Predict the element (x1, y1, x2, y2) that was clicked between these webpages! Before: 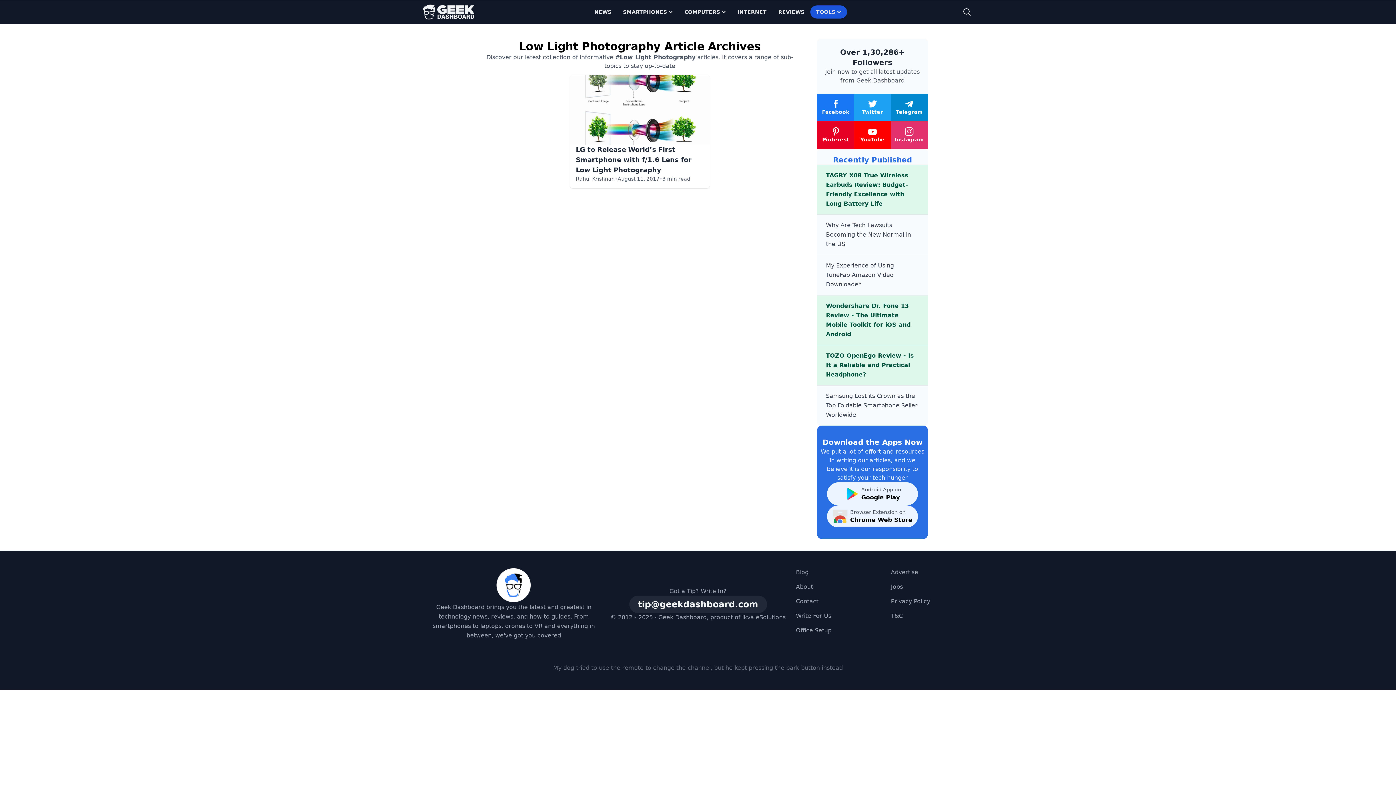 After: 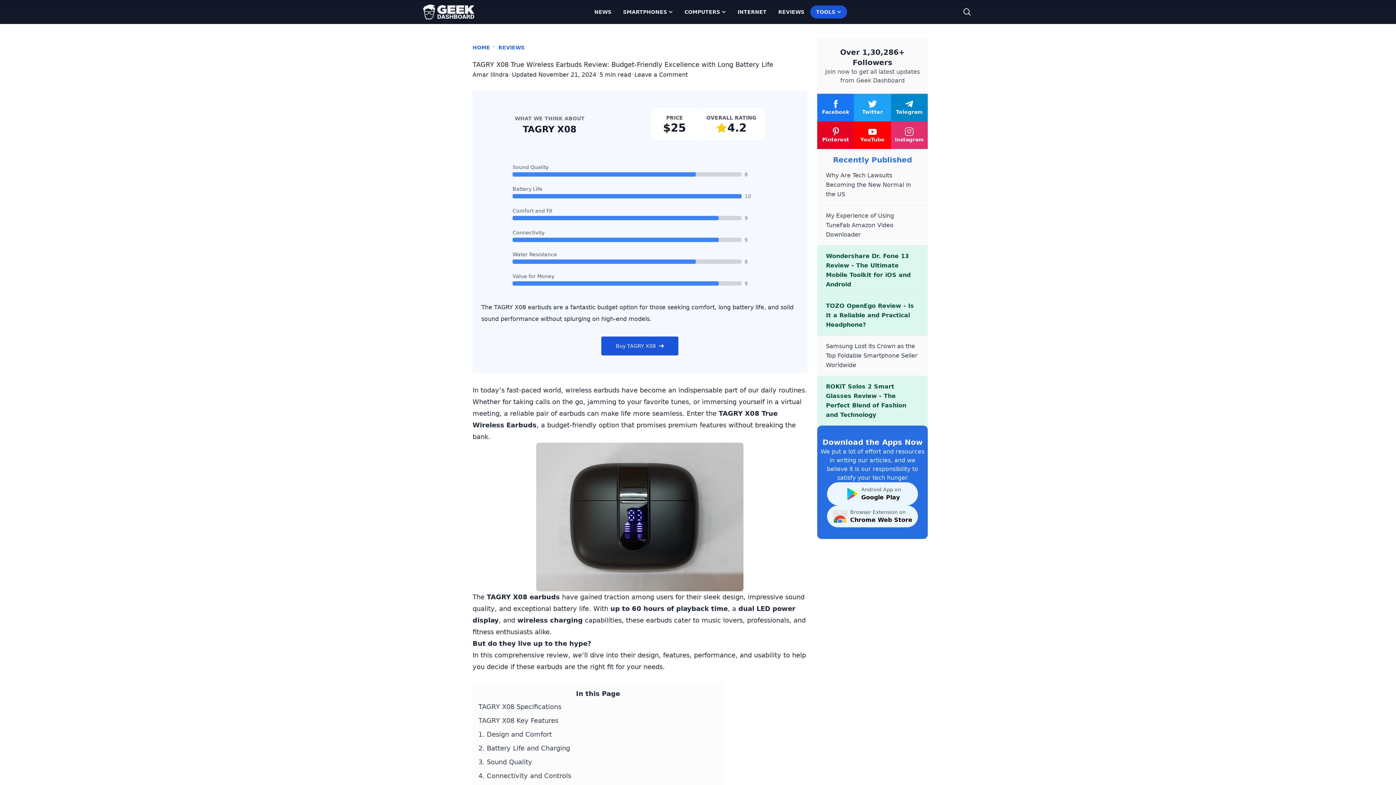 Action: label: TAGRY X08 True Wireless Earbuds Review: Budget-Friendly Excellence with Long Battery Life bbox: (817, 165, 928, 214)